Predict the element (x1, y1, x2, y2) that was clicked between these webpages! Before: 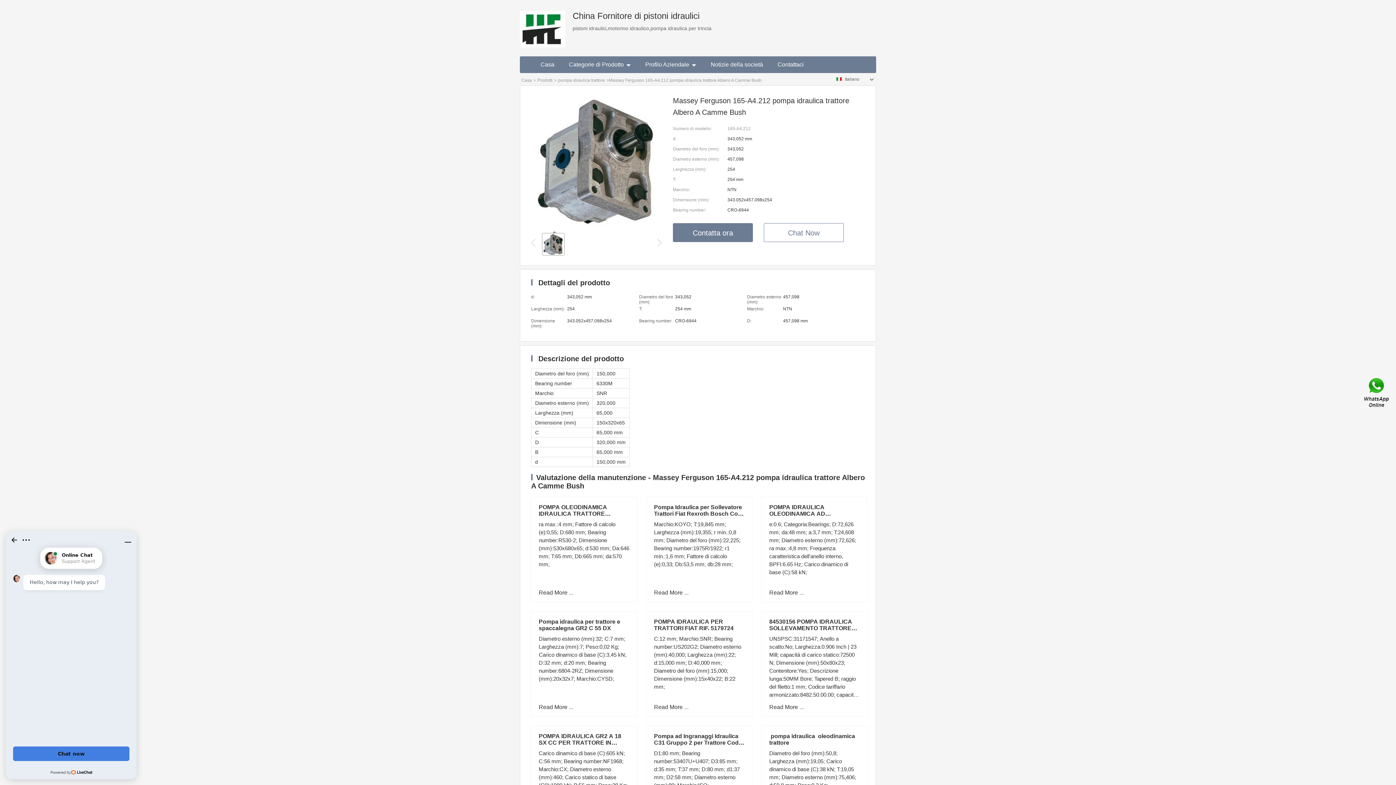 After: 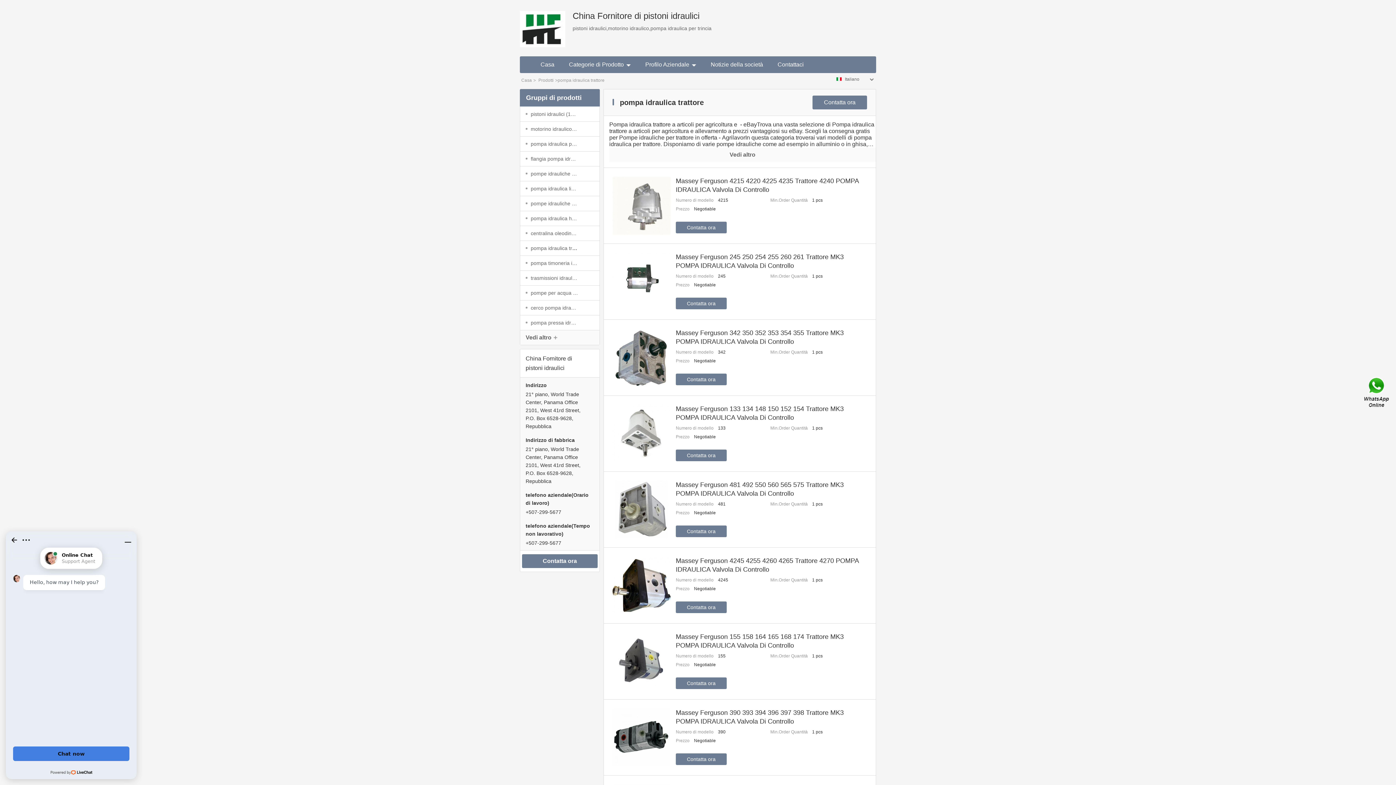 Action: label: pompa idraulica trattore bbox: (558, 77, 605, 82)